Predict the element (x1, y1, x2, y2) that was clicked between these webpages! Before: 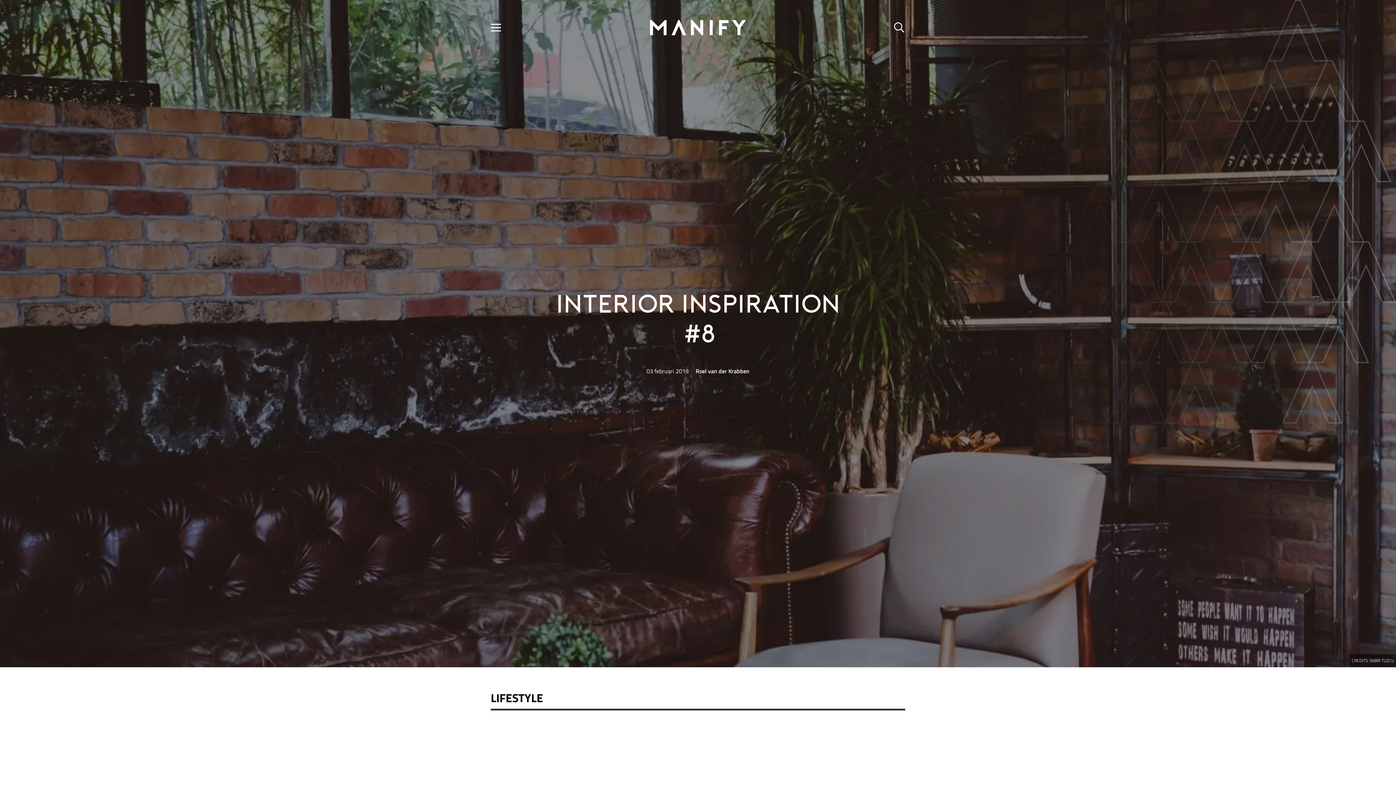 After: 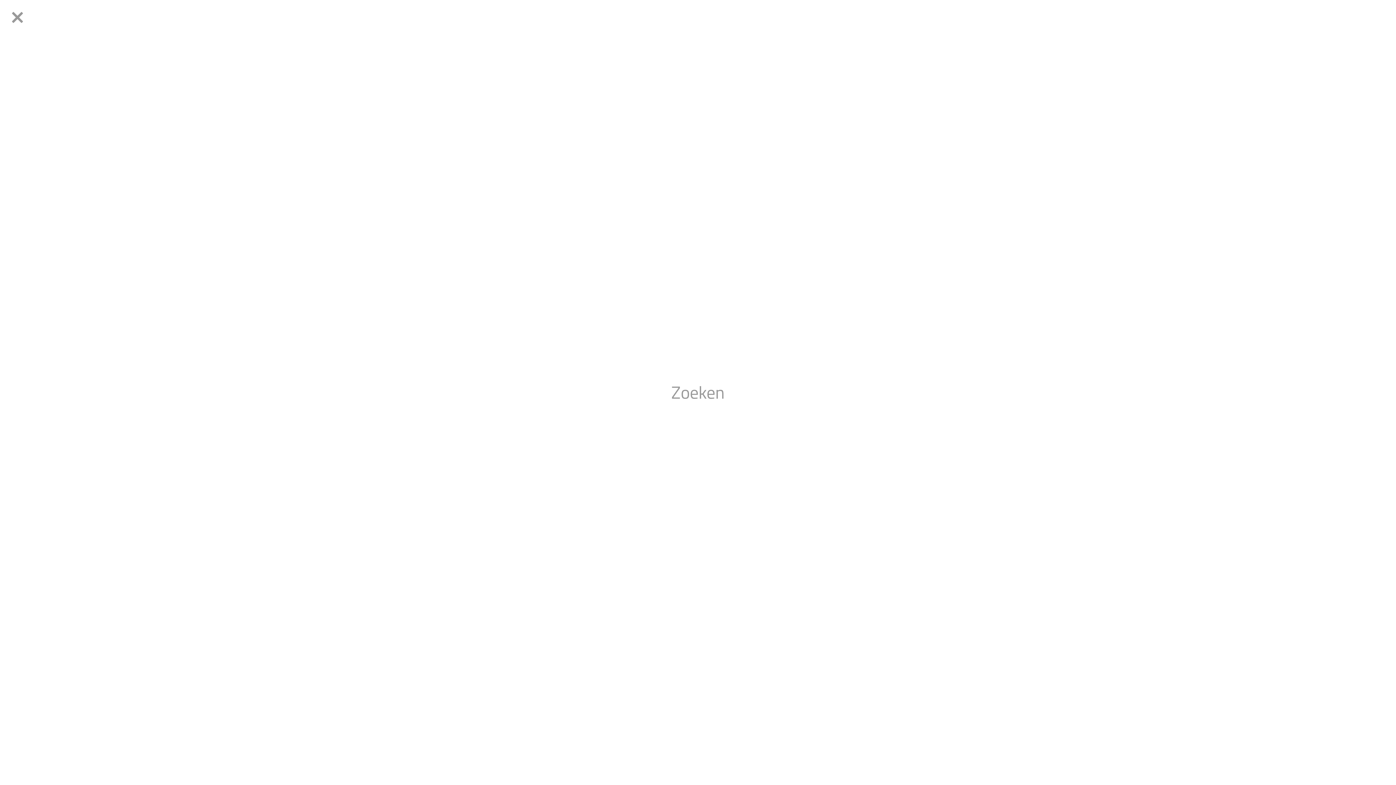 Action: bbox: (888, 18, 910, 36) label: Zoeken